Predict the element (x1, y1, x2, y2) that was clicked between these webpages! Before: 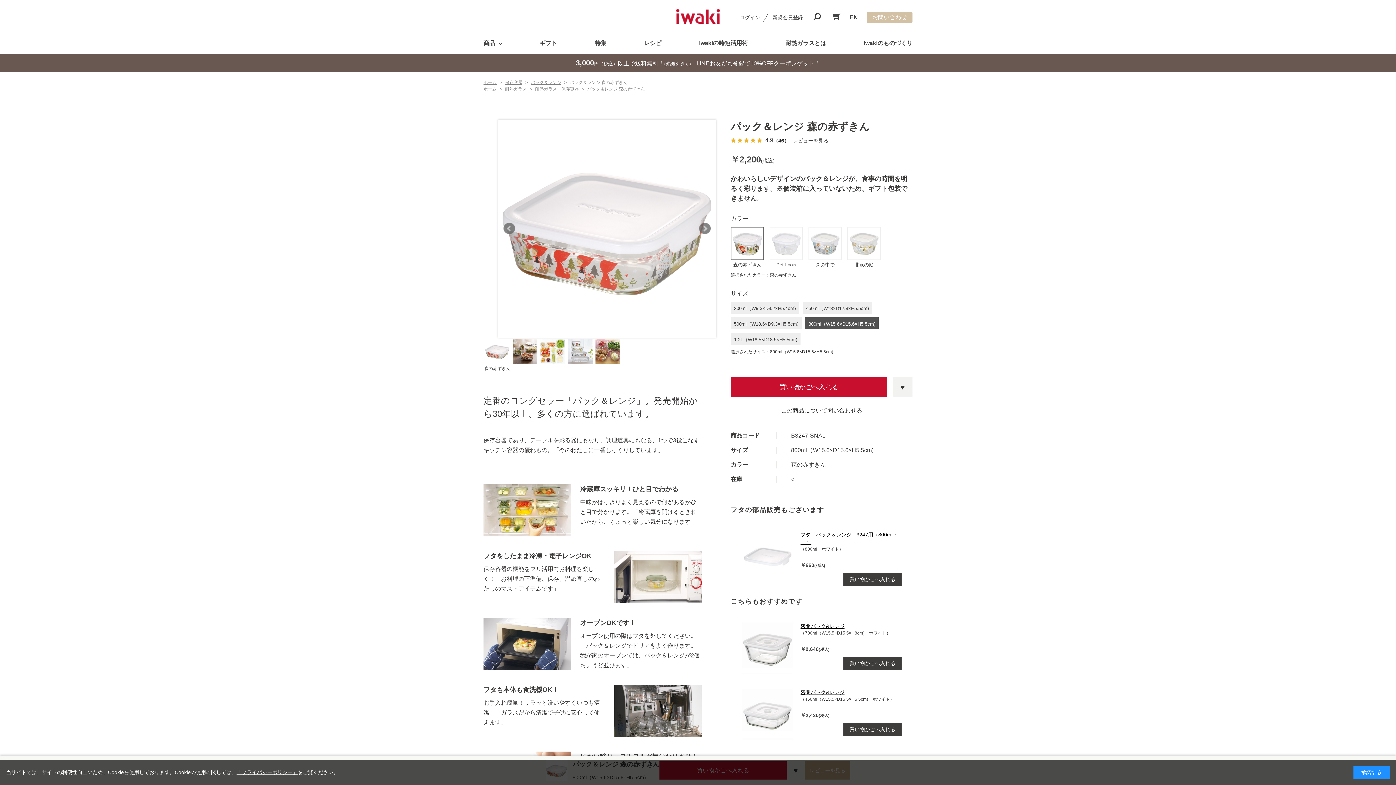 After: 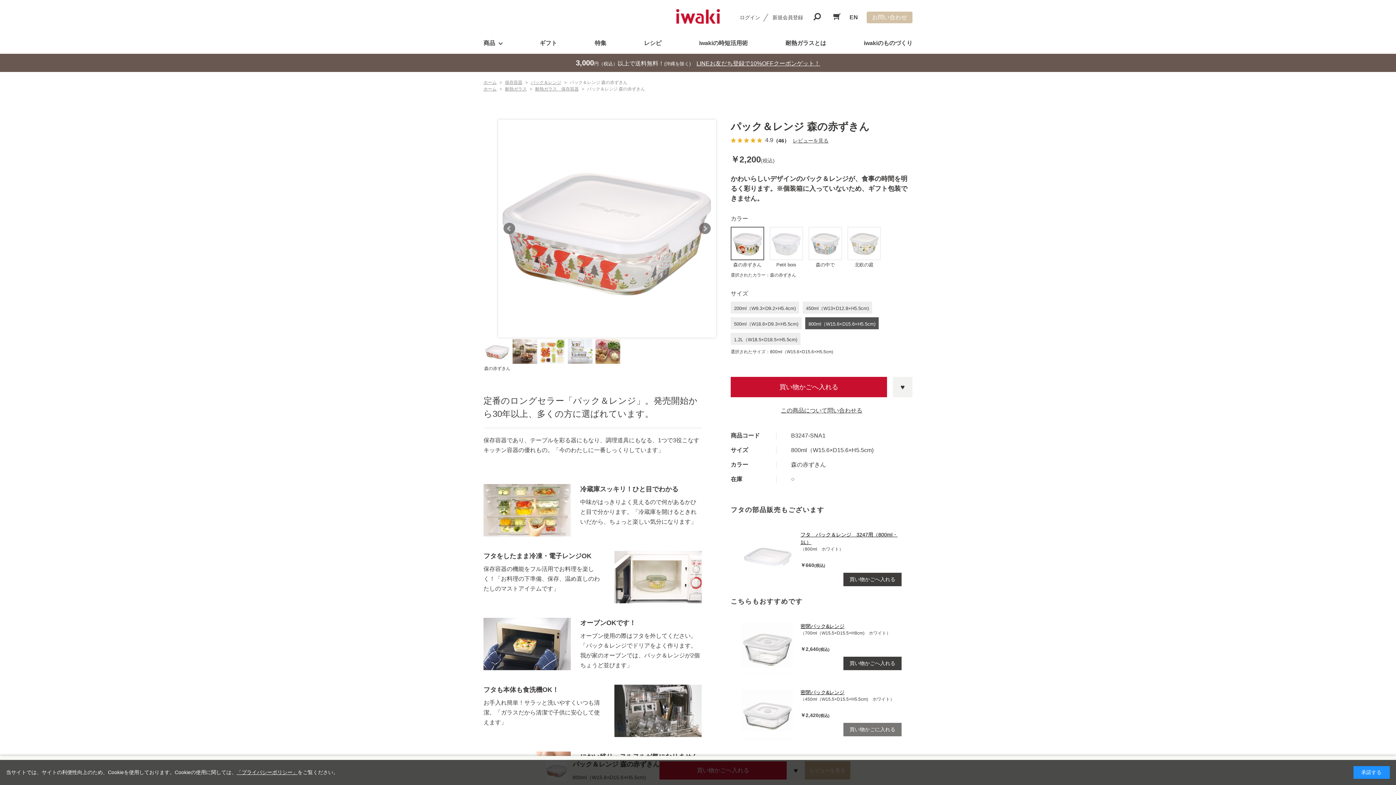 Action: bbox: (843, 723, 901, 736) label: 買い物かごへ入れる